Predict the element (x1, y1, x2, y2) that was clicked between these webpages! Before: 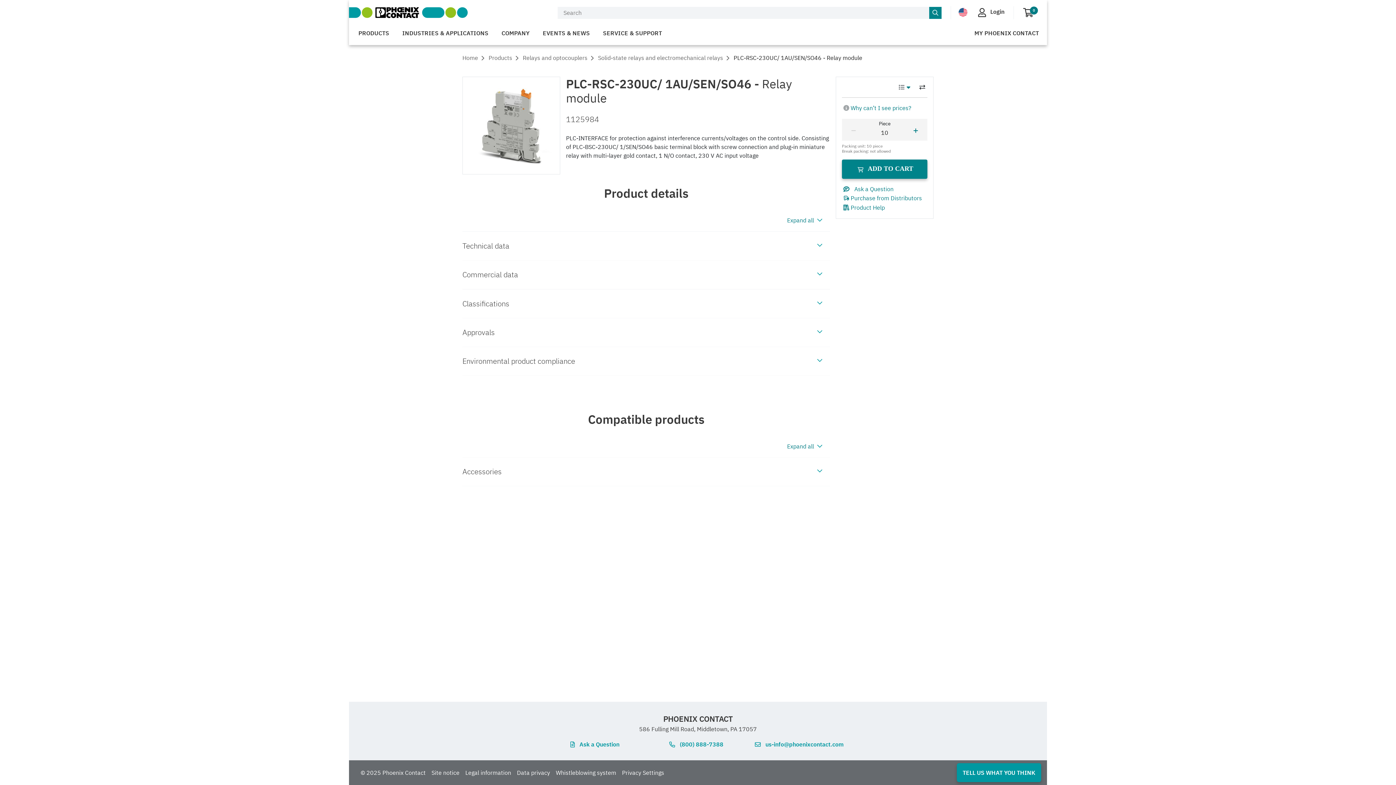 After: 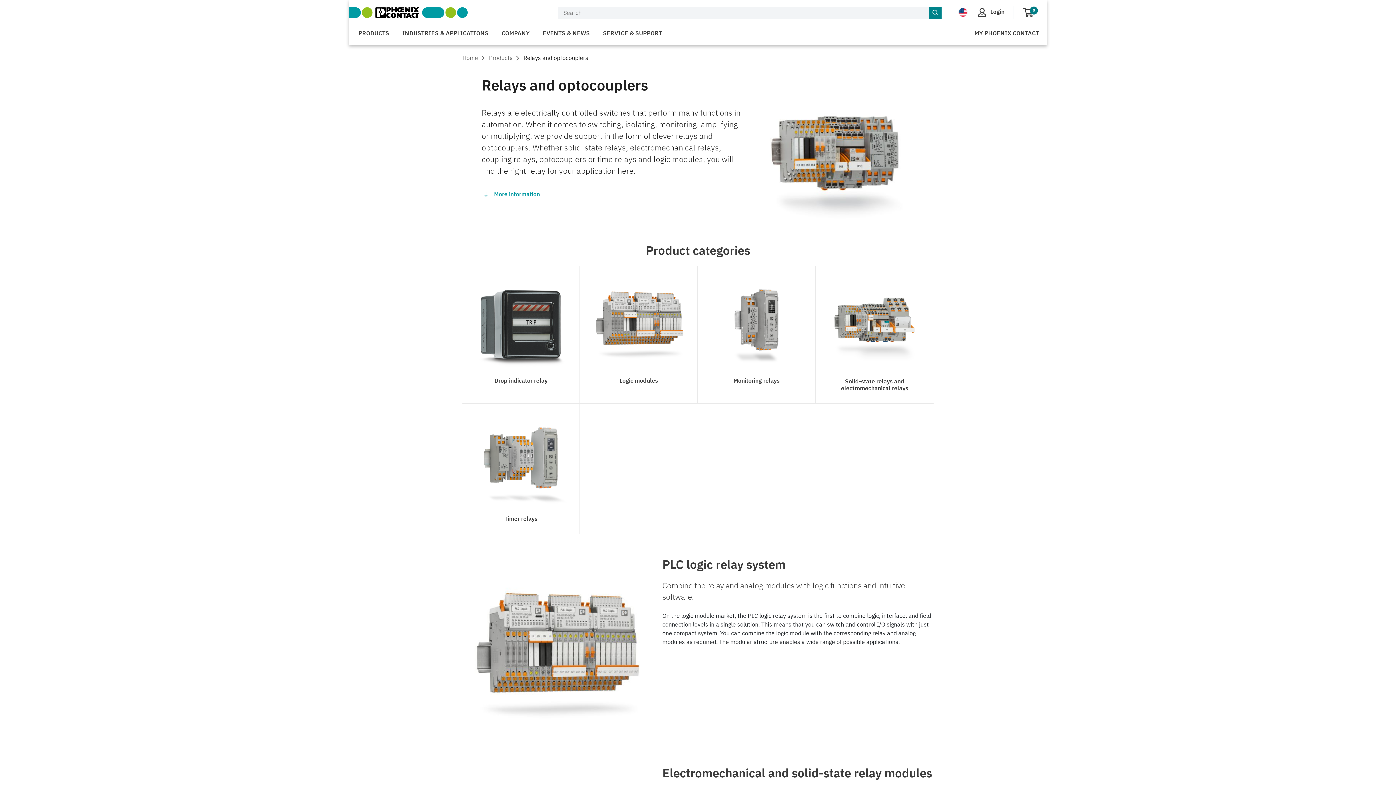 Action: bbox: (522, 54, 587, 61) label: Relays and optocouplers